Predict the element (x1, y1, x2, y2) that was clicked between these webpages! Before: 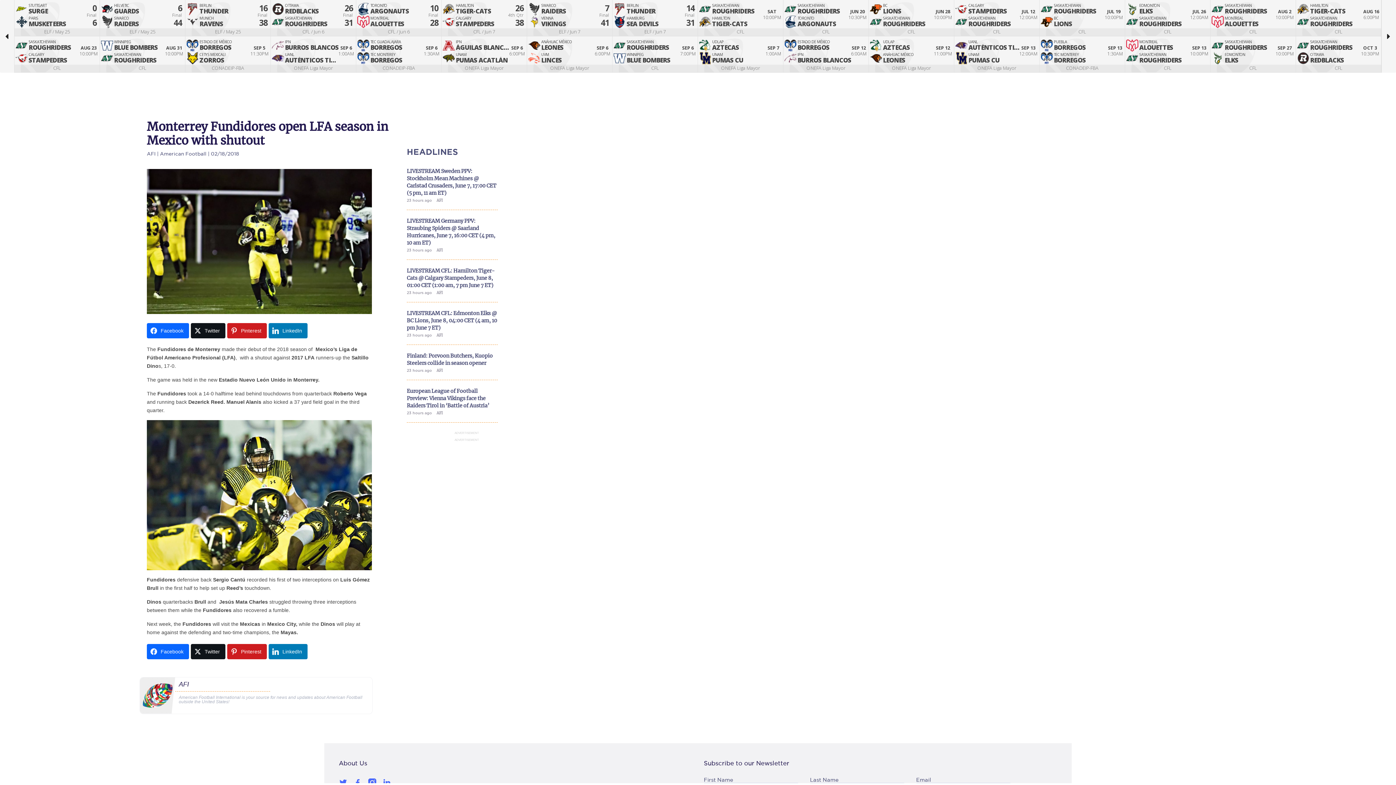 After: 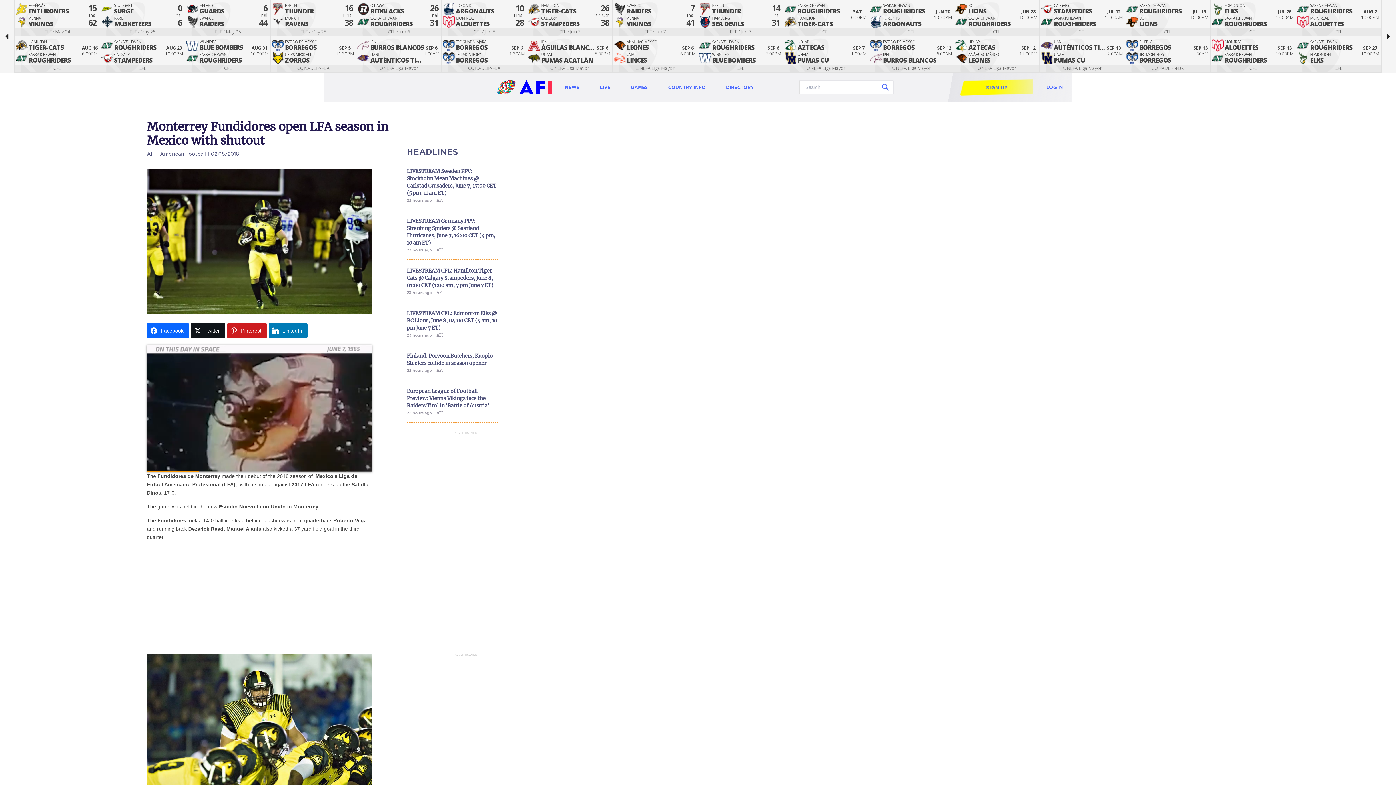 Action: bbox: (124, 220, 141, 240)